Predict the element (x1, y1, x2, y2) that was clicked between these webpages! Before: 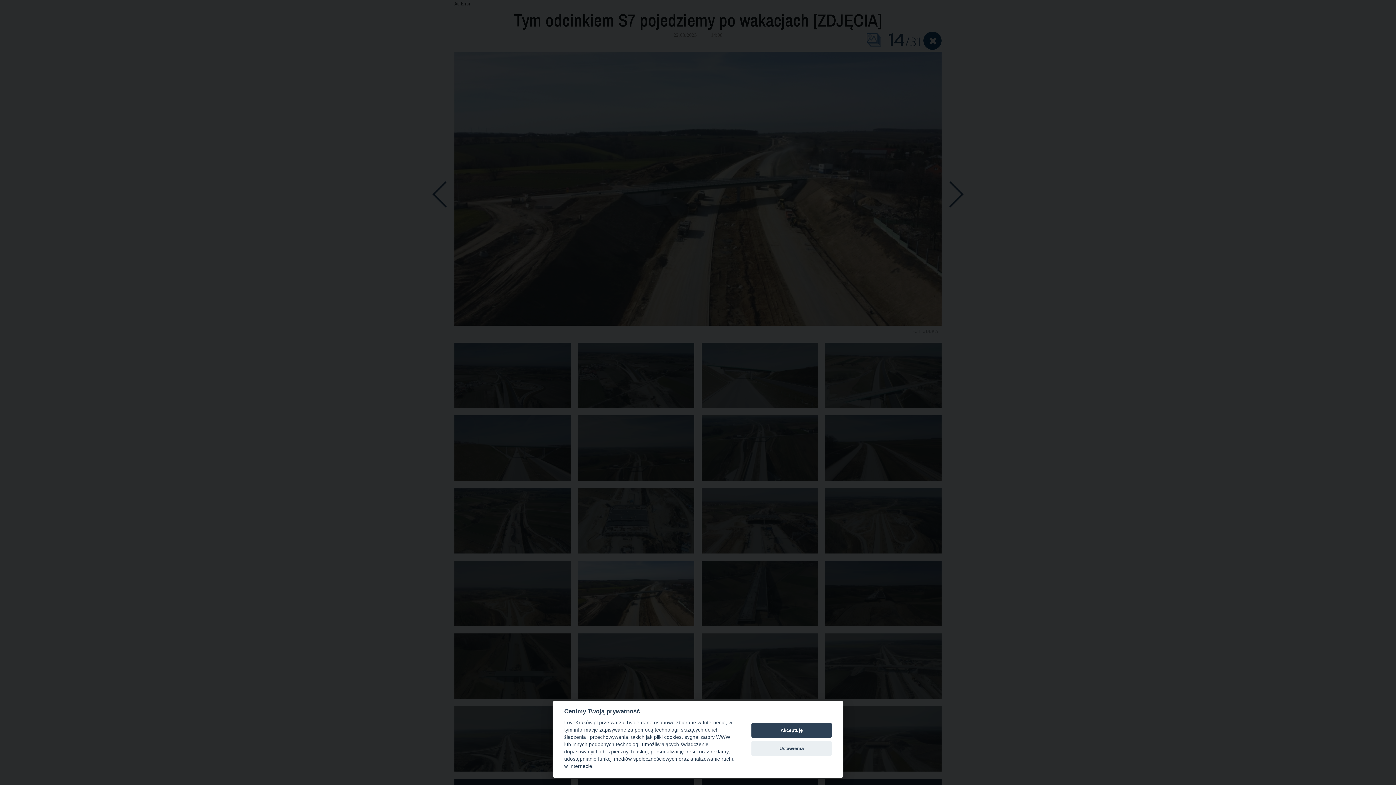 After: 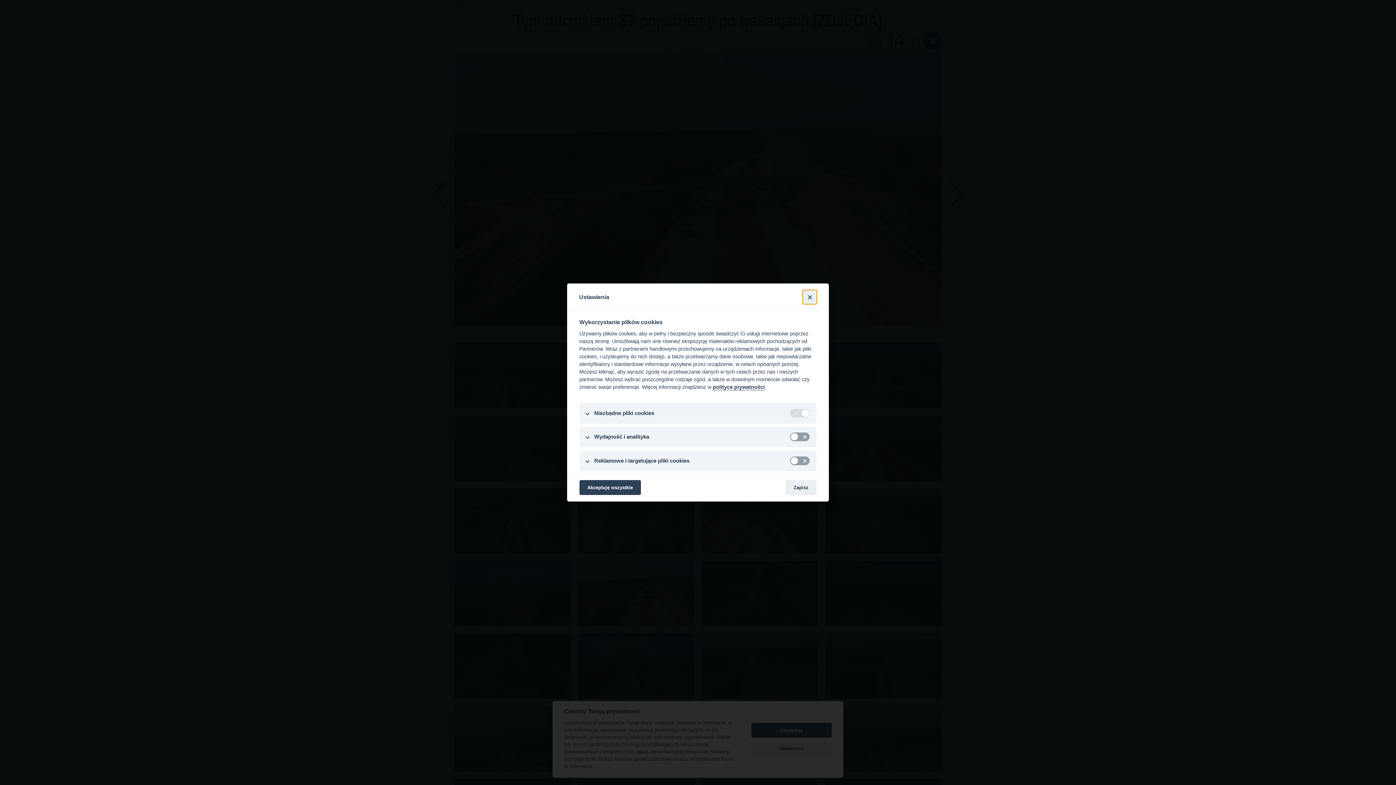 Action: bbox: (751, 741, 832, 756) label: Ustawienia